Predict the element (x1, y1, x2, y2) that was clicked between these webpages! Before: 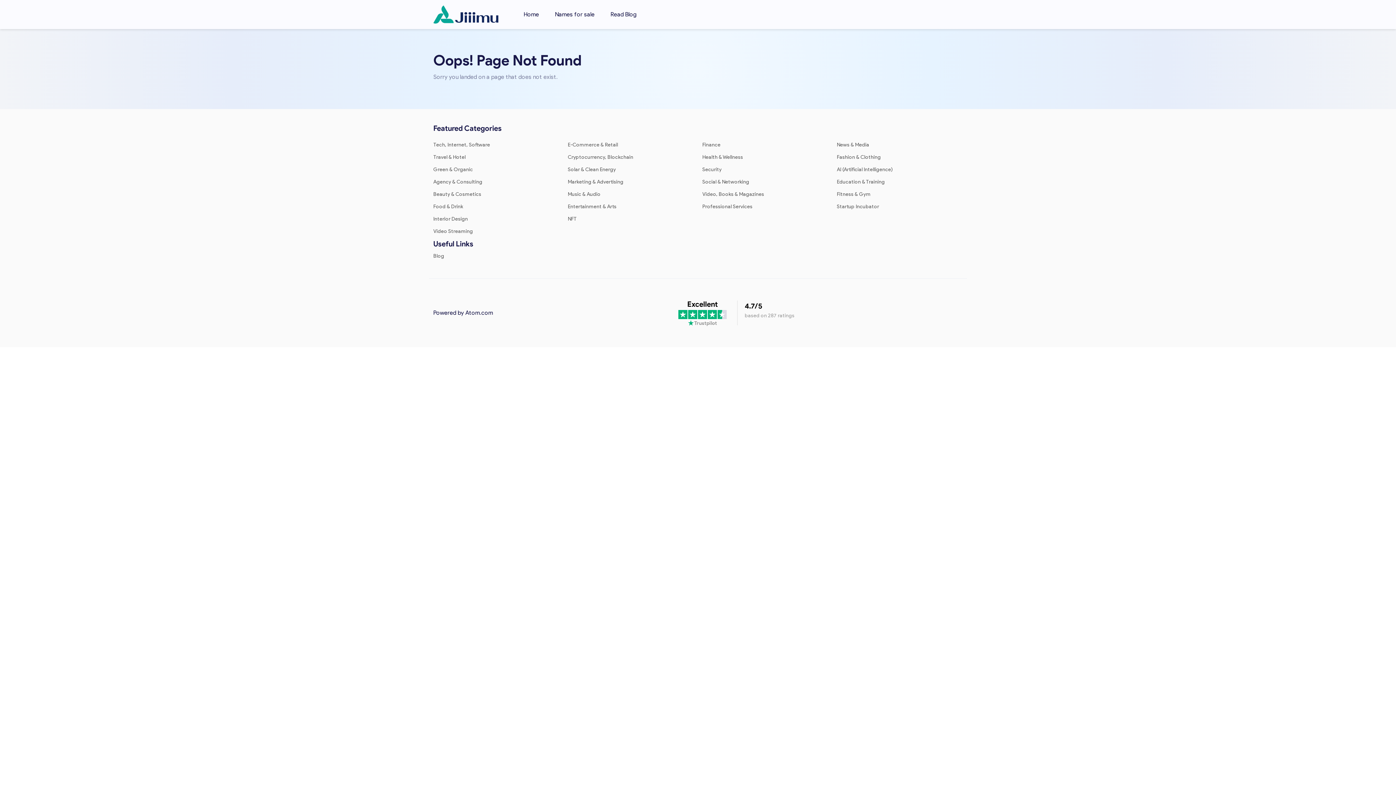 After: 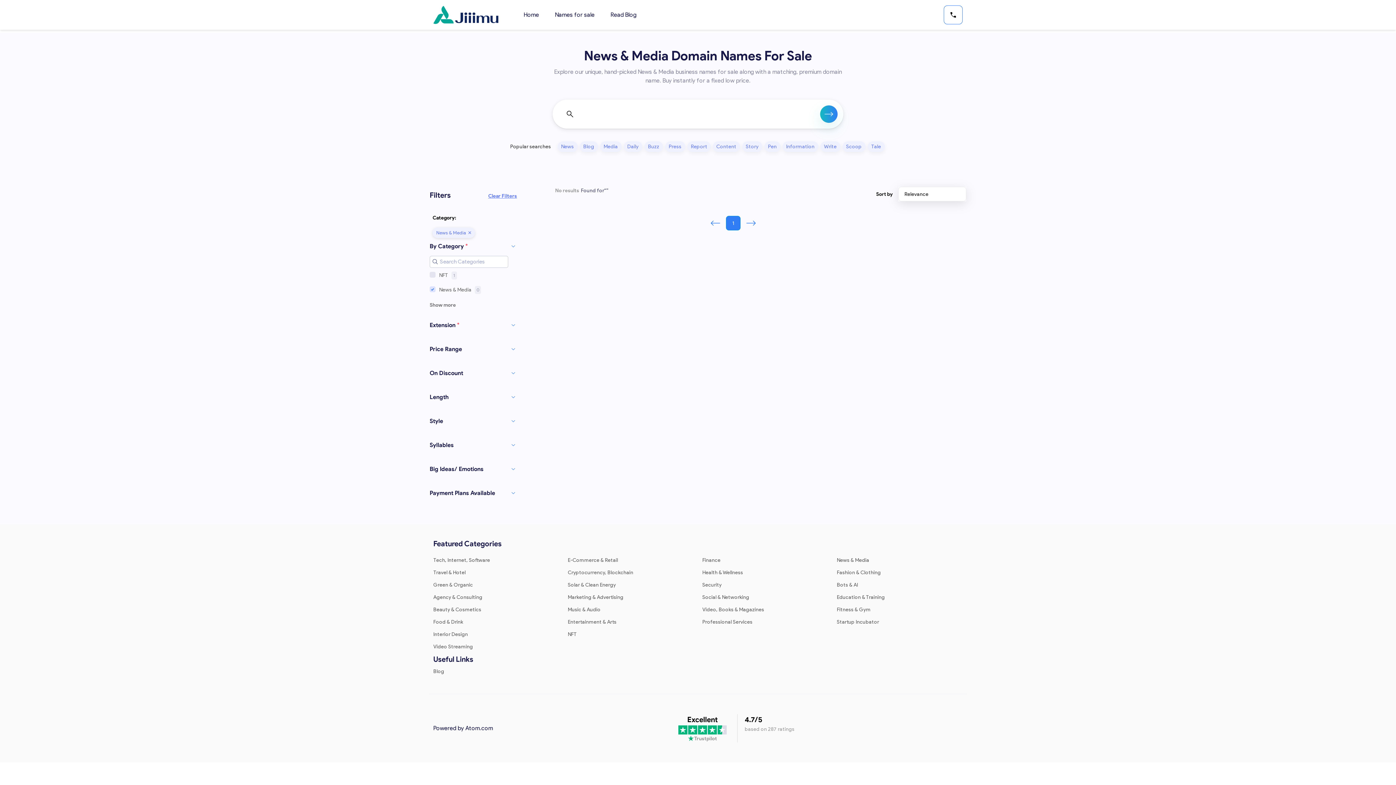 Action: label: News & Media bbox: (837, 141, 869, 148)